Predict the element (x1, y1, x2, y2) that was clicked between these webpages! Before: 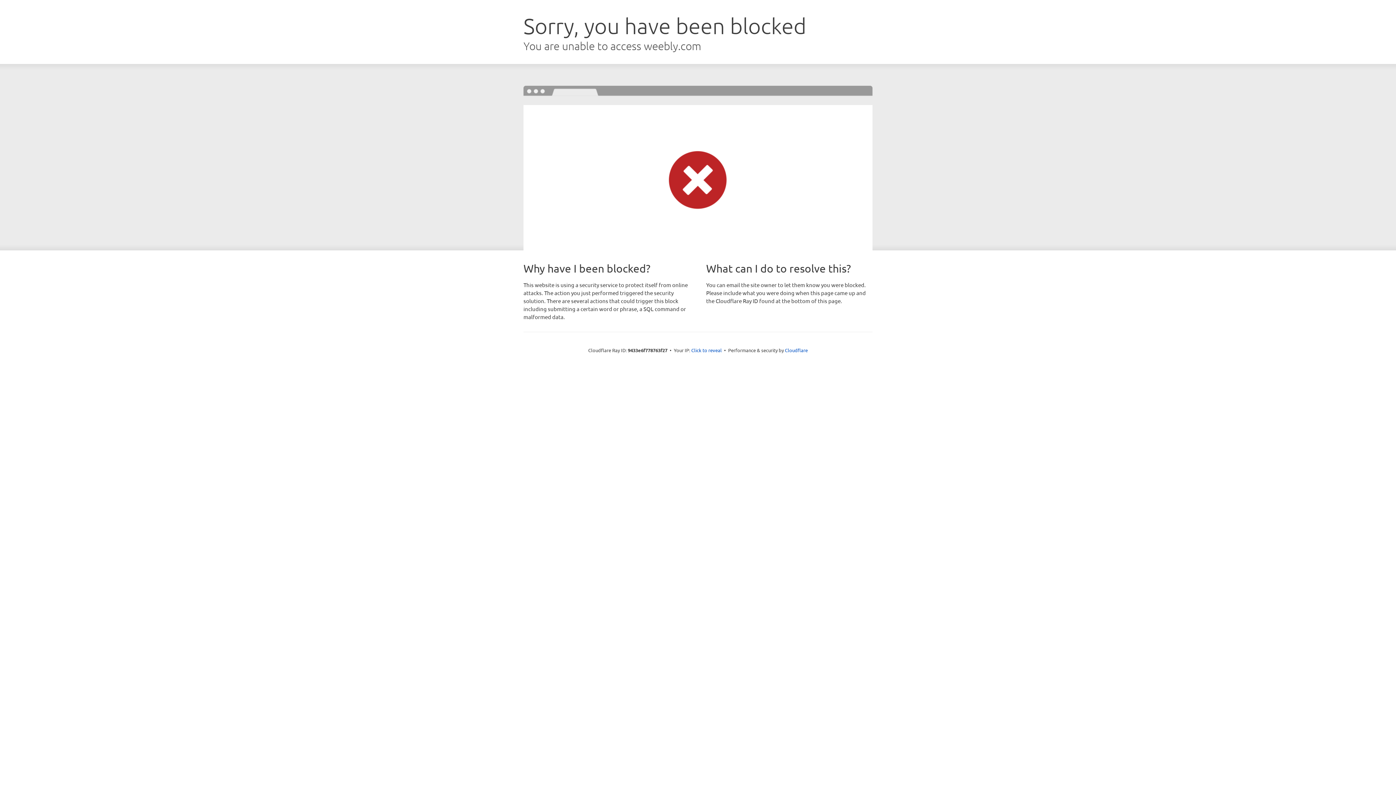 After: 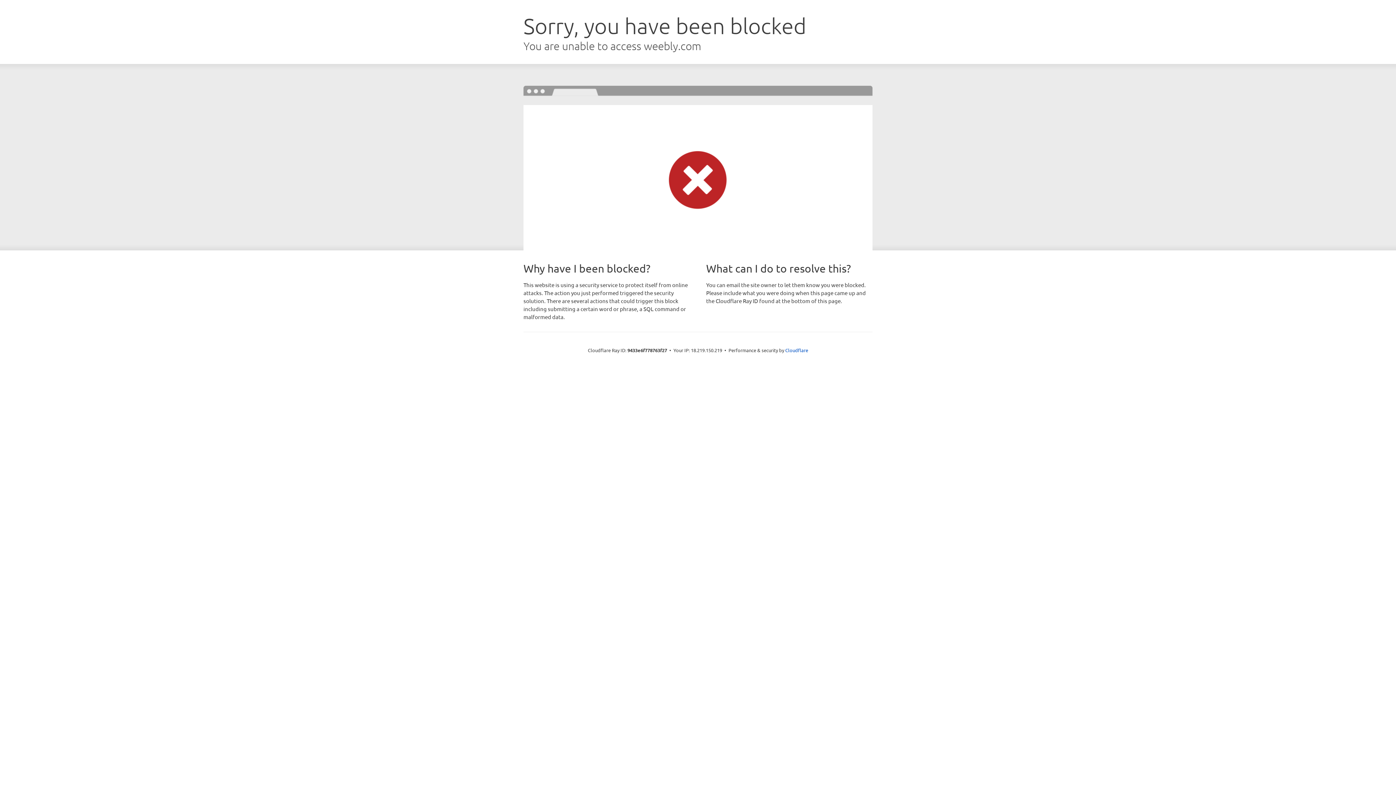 Action: label: Click to reveal bbox: (691, 346, 722, 353)